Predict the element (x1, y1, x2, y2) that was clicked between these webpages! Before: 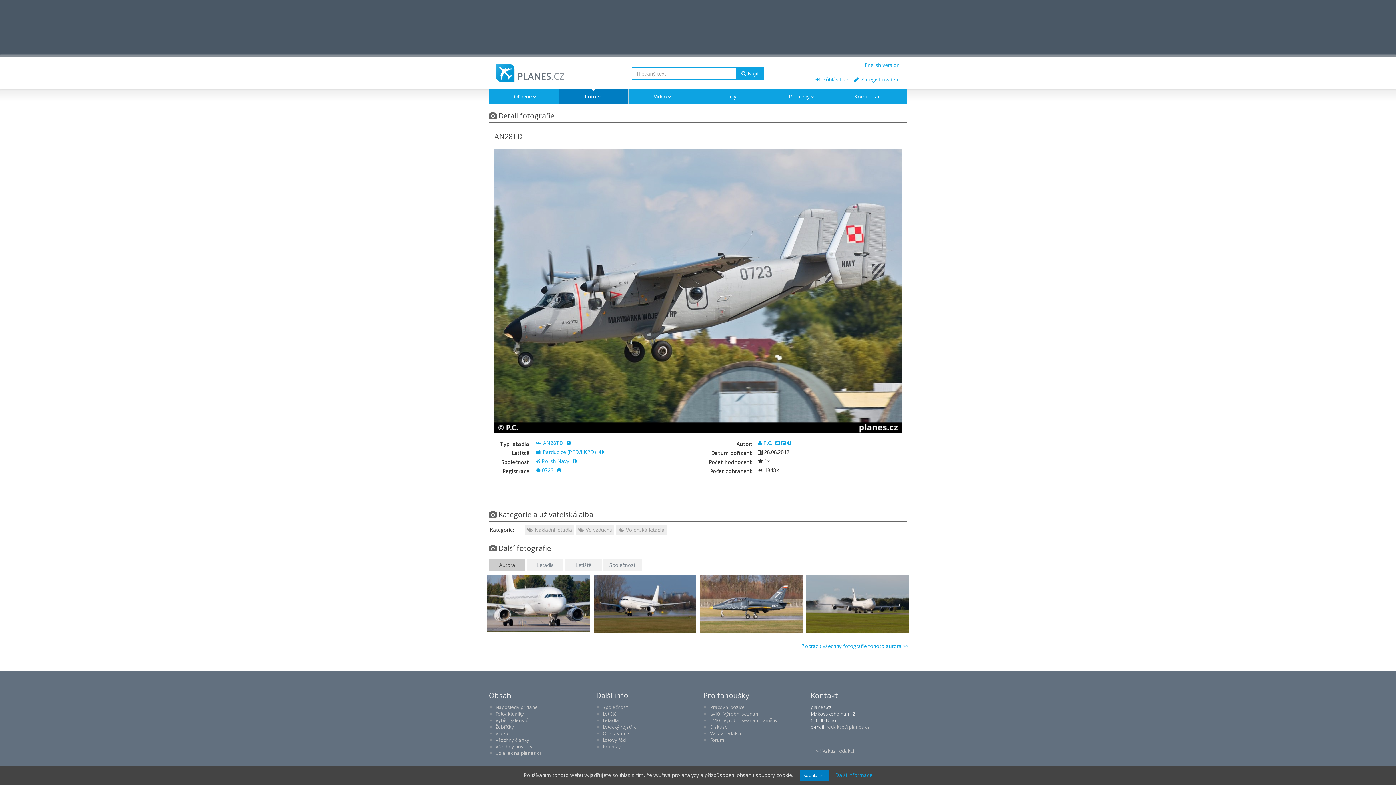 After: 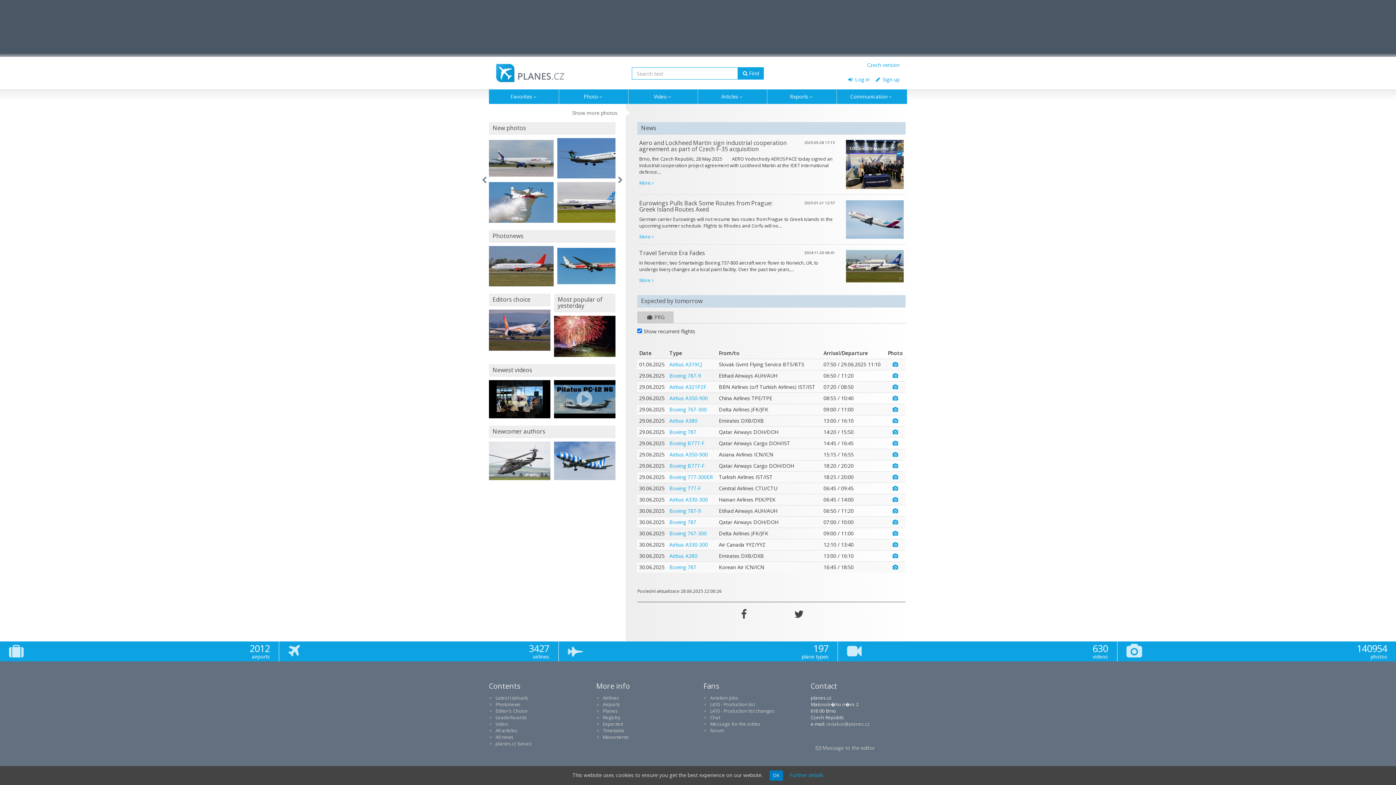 Action: label: English version bbox: (864, 57, 899, 72)